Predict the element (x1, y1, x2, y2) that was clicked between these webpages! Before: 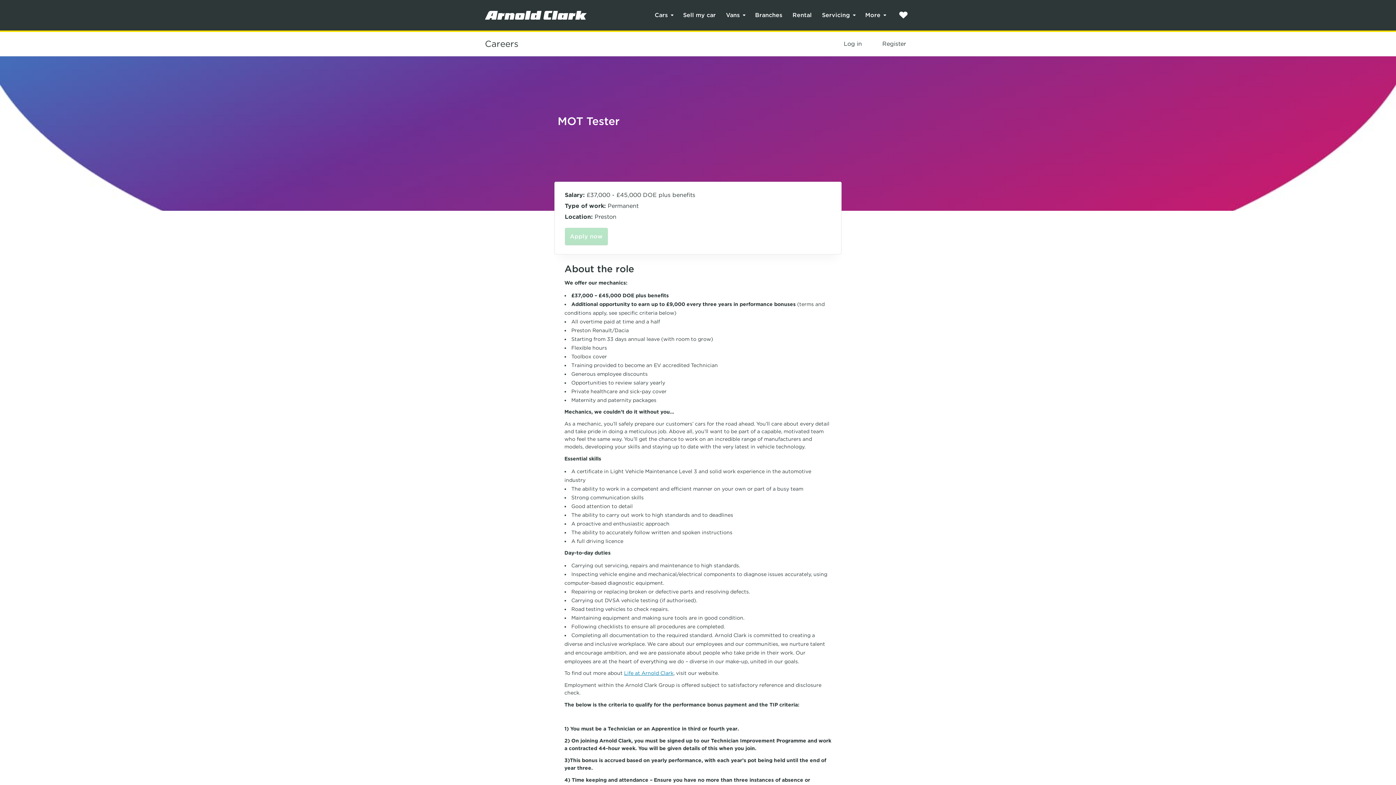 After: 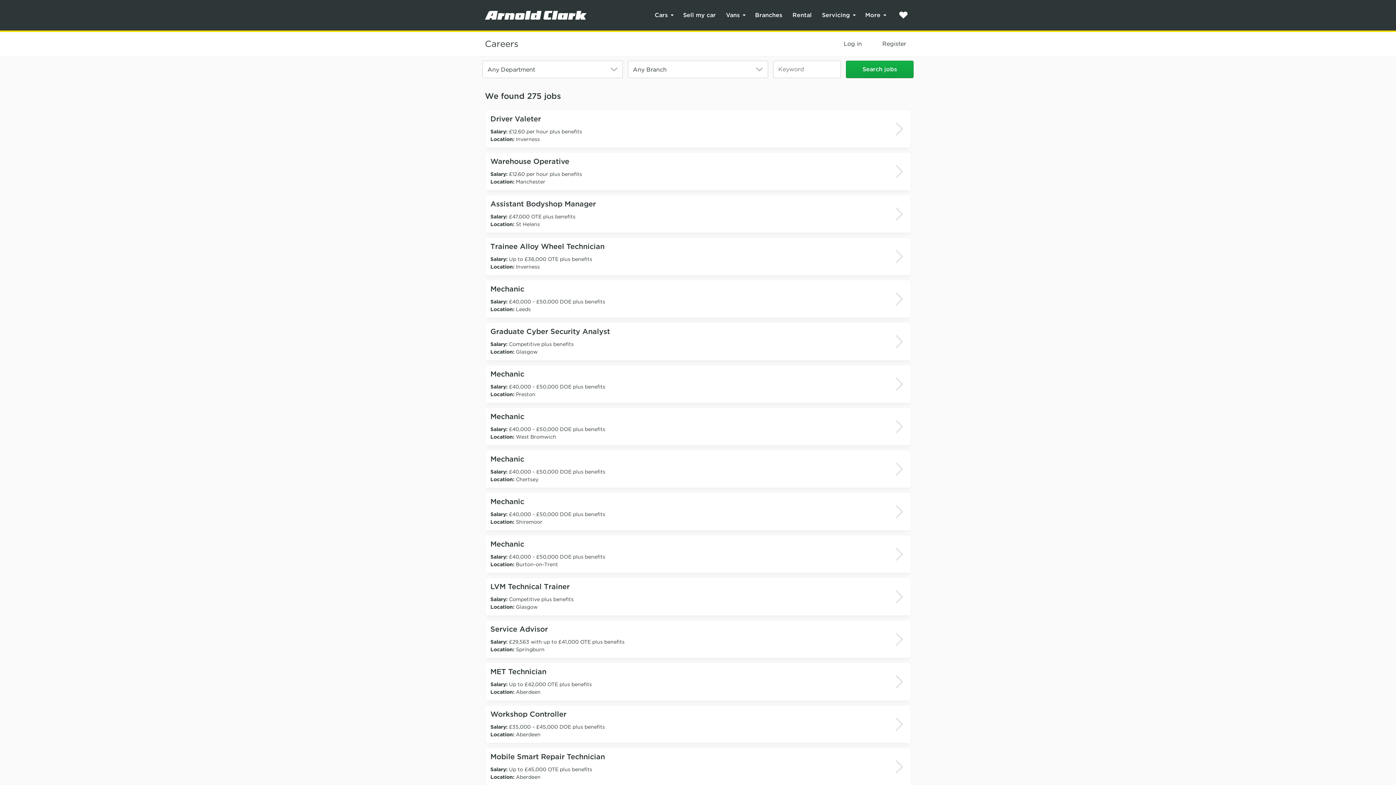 Action: bbox: (485, 39, 518, 48) label: Careers